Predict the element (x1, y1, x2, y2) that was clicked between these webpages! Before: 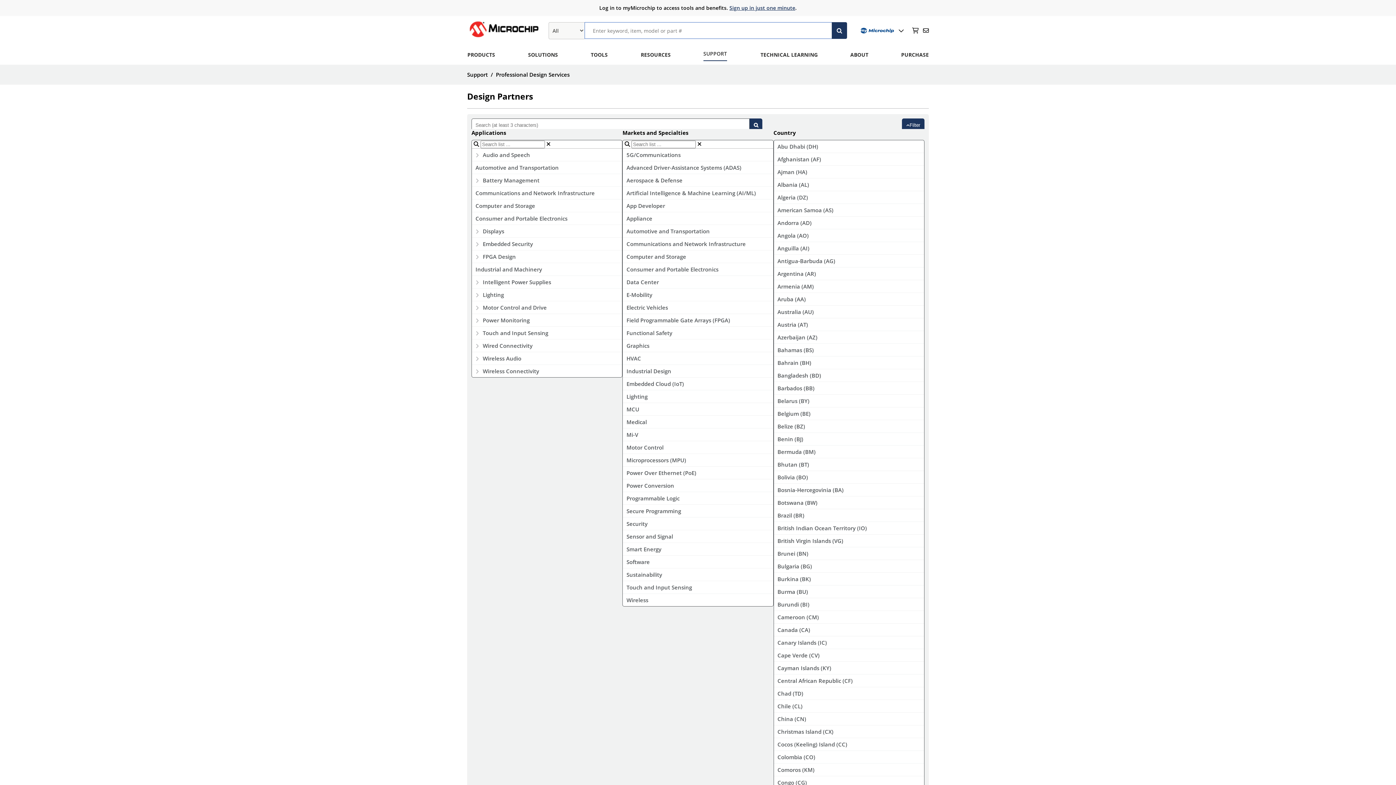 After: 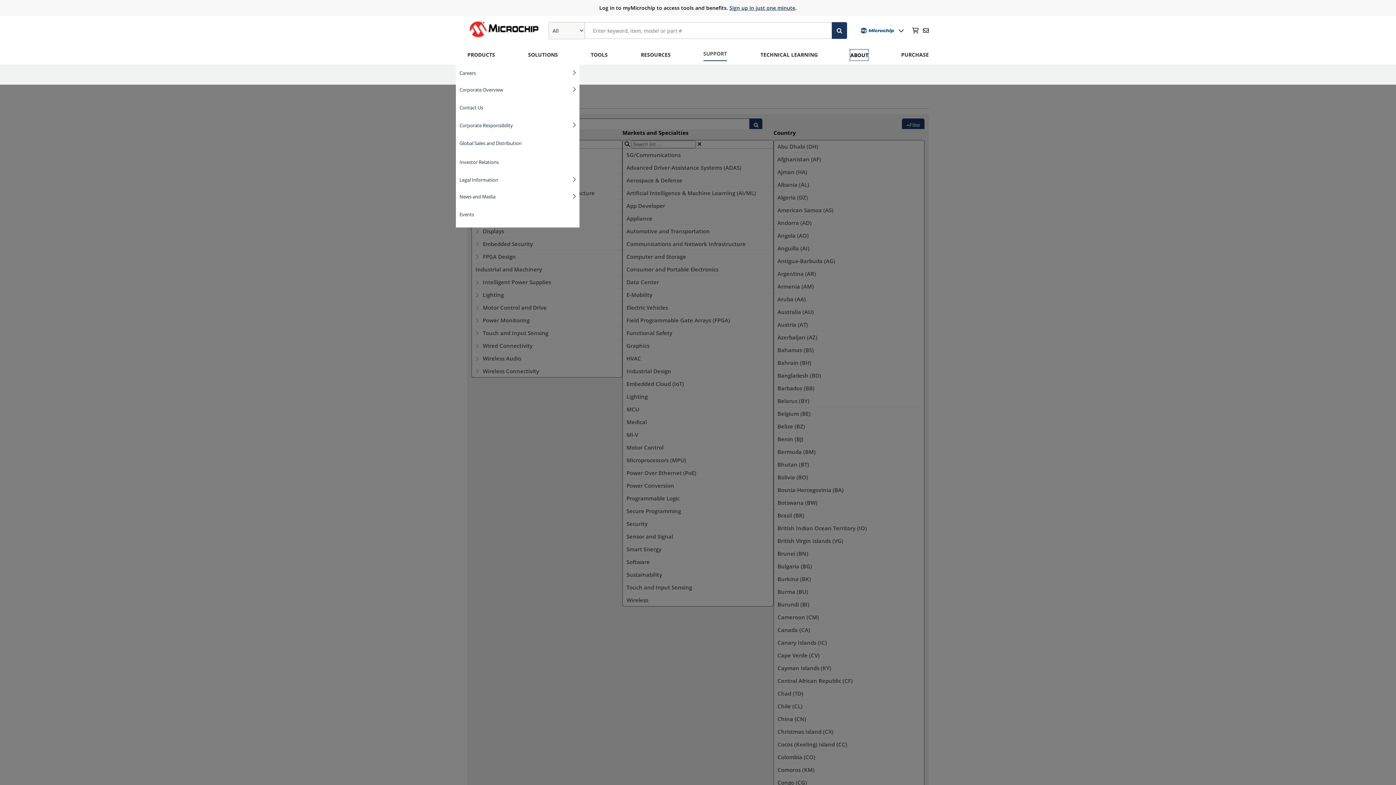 Action: bbox: (850, 49, 868, 60) label: About